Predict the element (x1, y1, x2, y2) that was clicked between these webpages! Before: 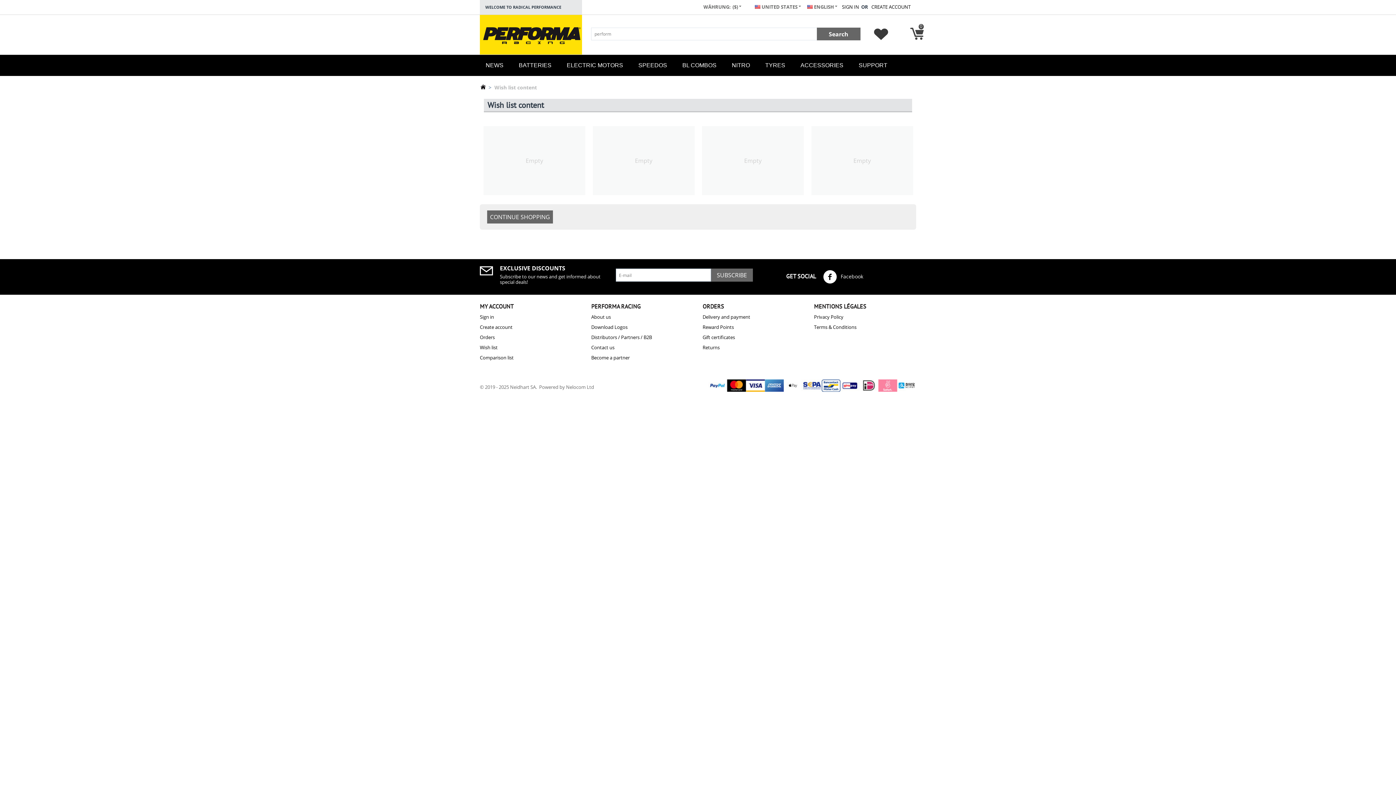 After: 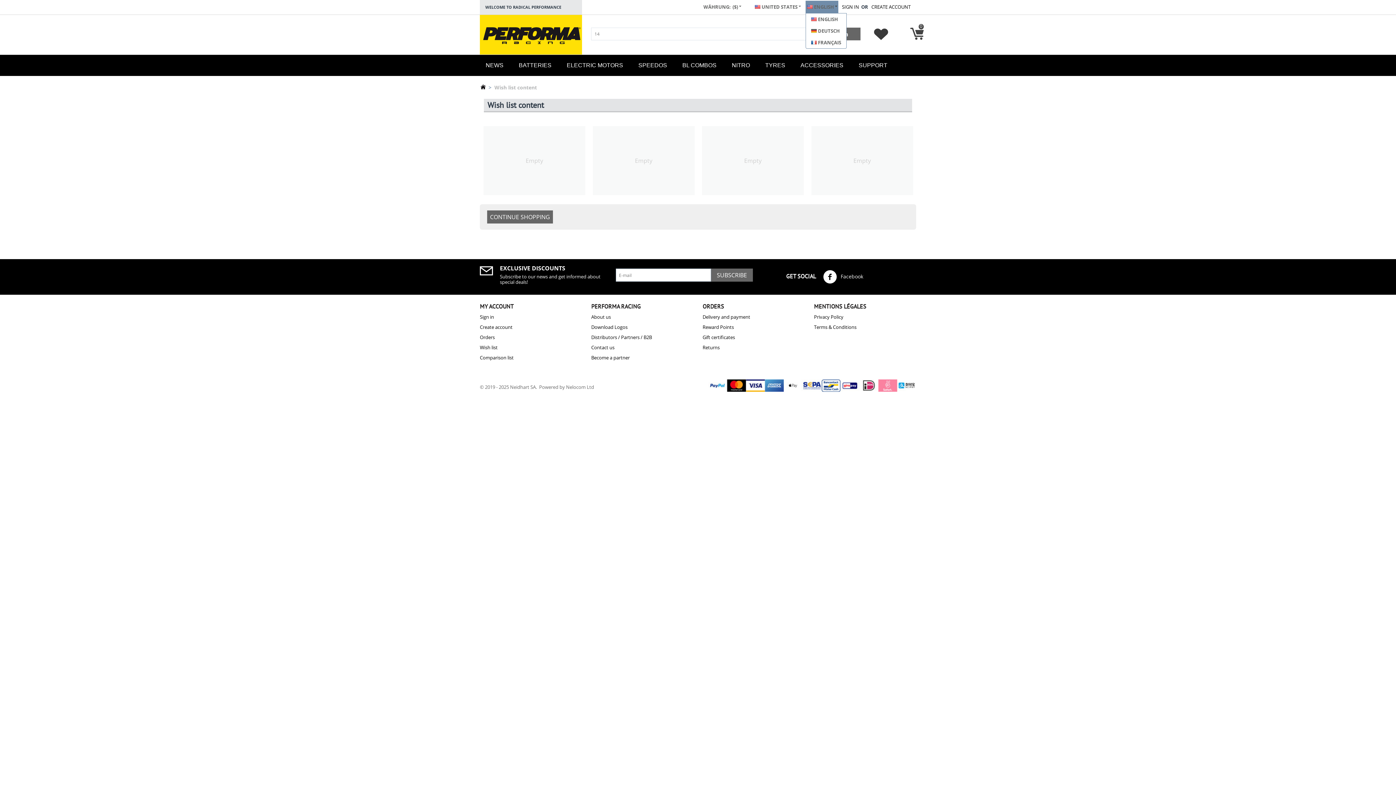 Action: label:  ENGLISH  bbox: (805, 0, 838, 13)